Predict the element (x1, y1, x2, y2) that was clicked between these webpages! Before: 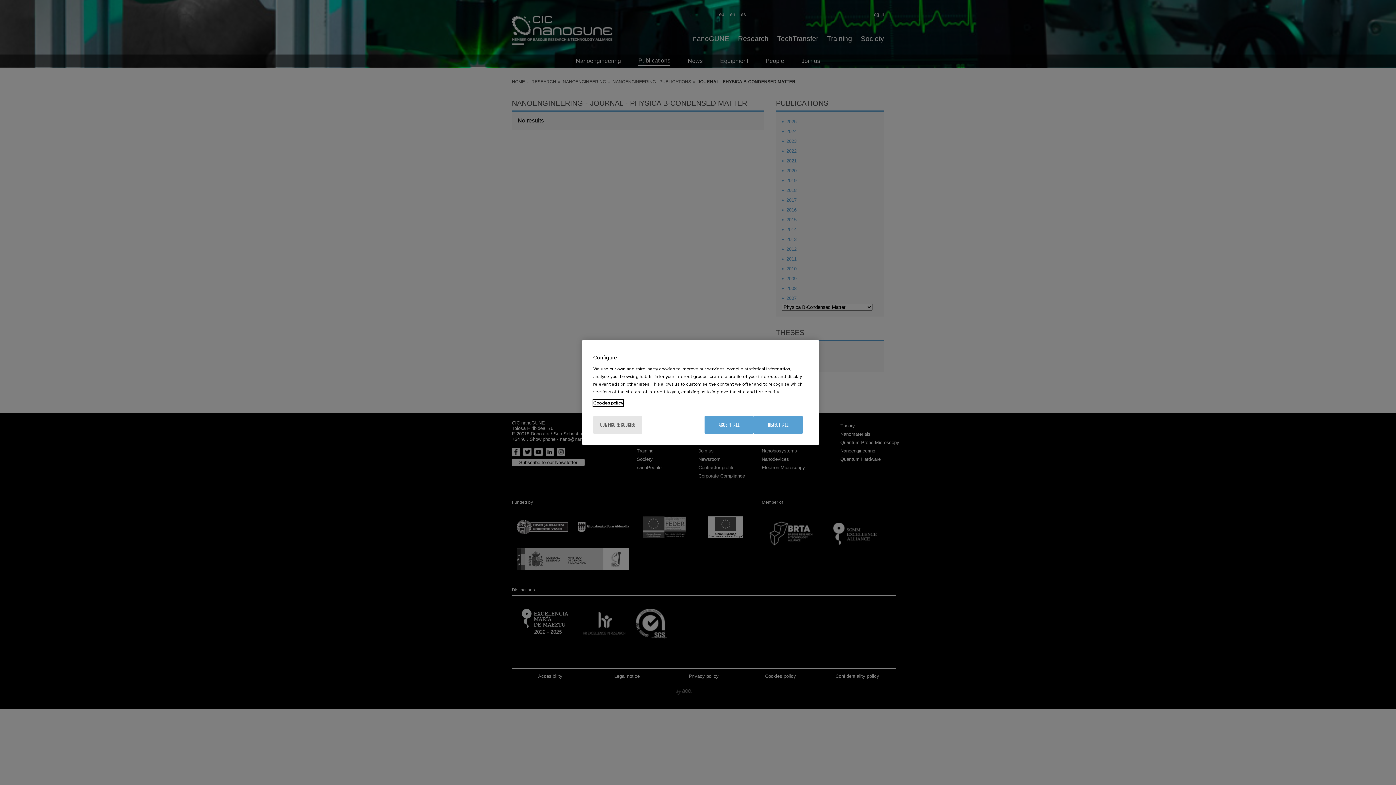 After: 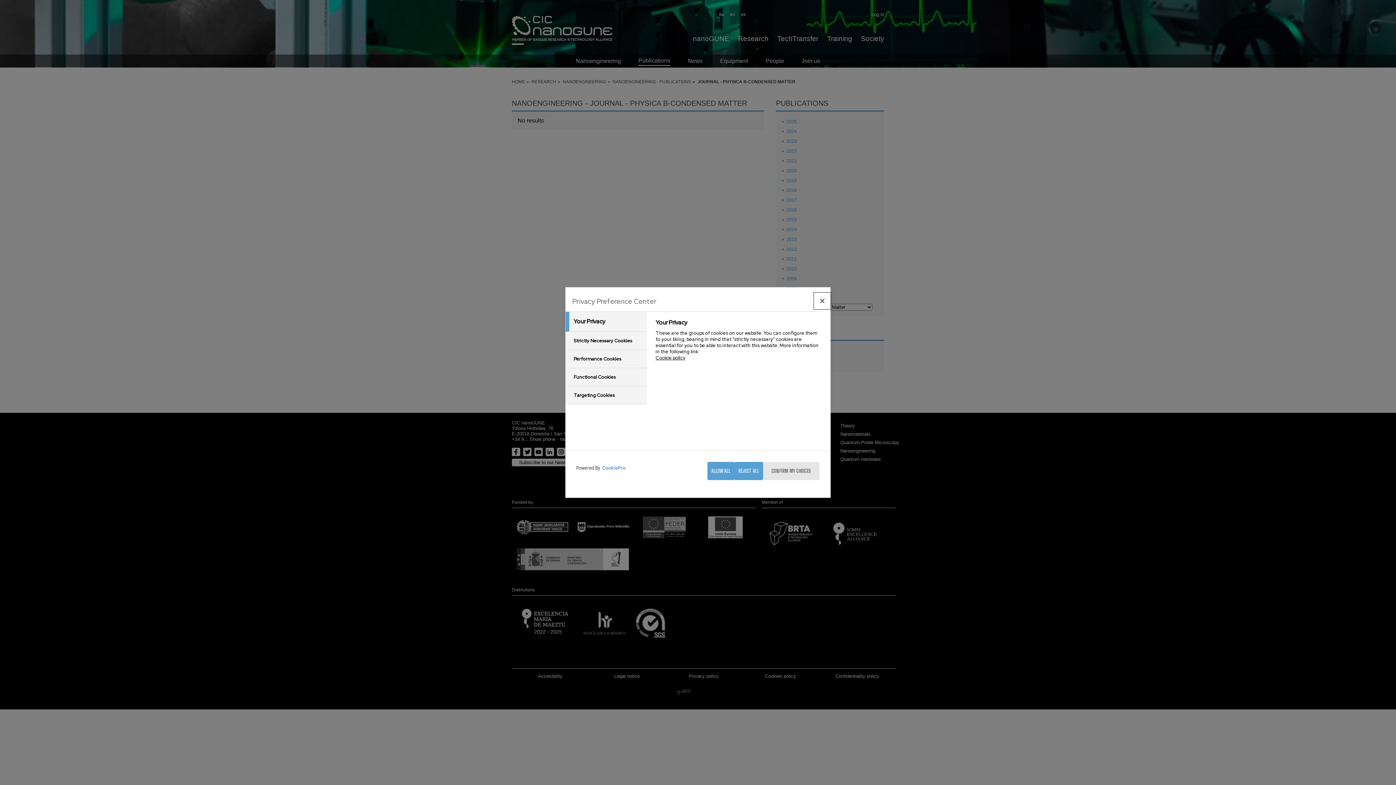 Action: label: CONFIGURE COOKIES bbox: (593, 416, 642, 434)